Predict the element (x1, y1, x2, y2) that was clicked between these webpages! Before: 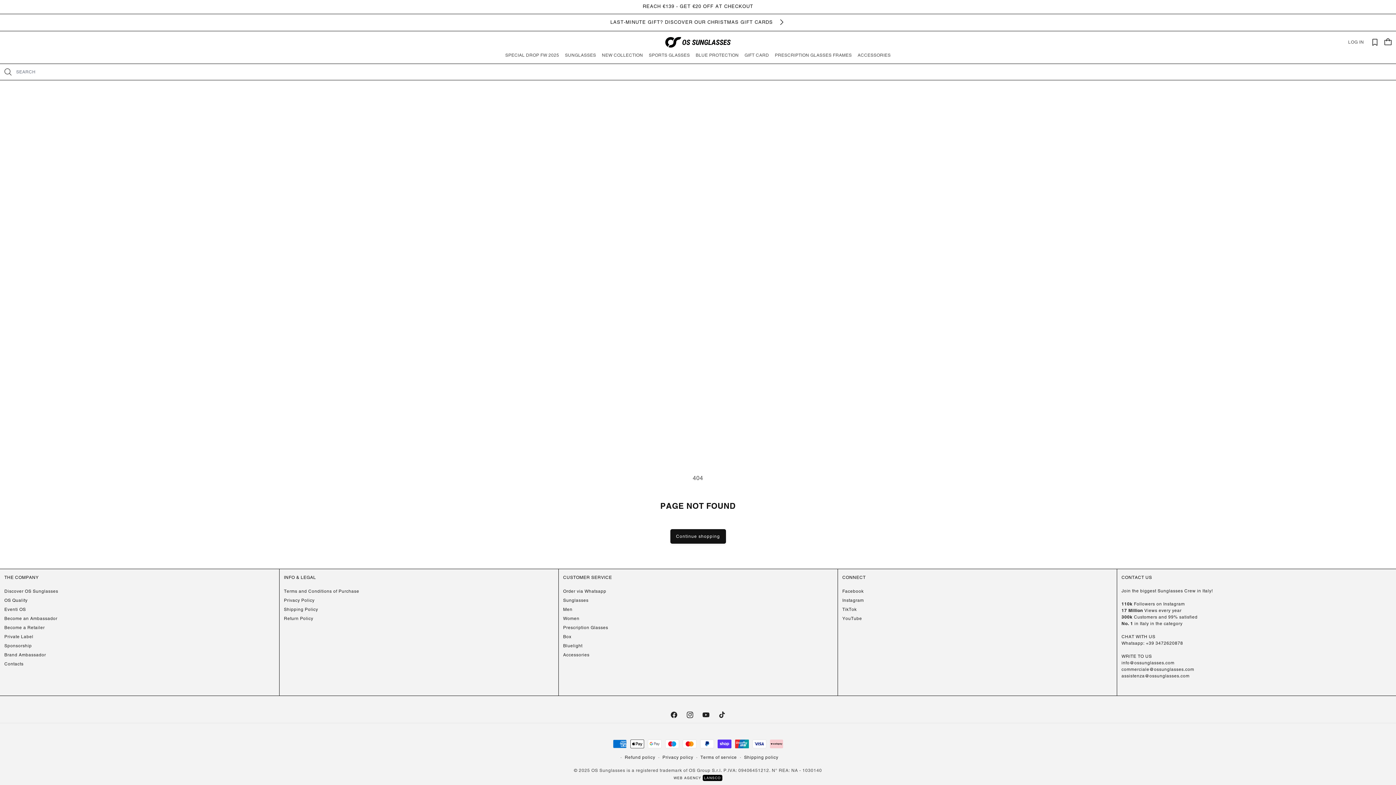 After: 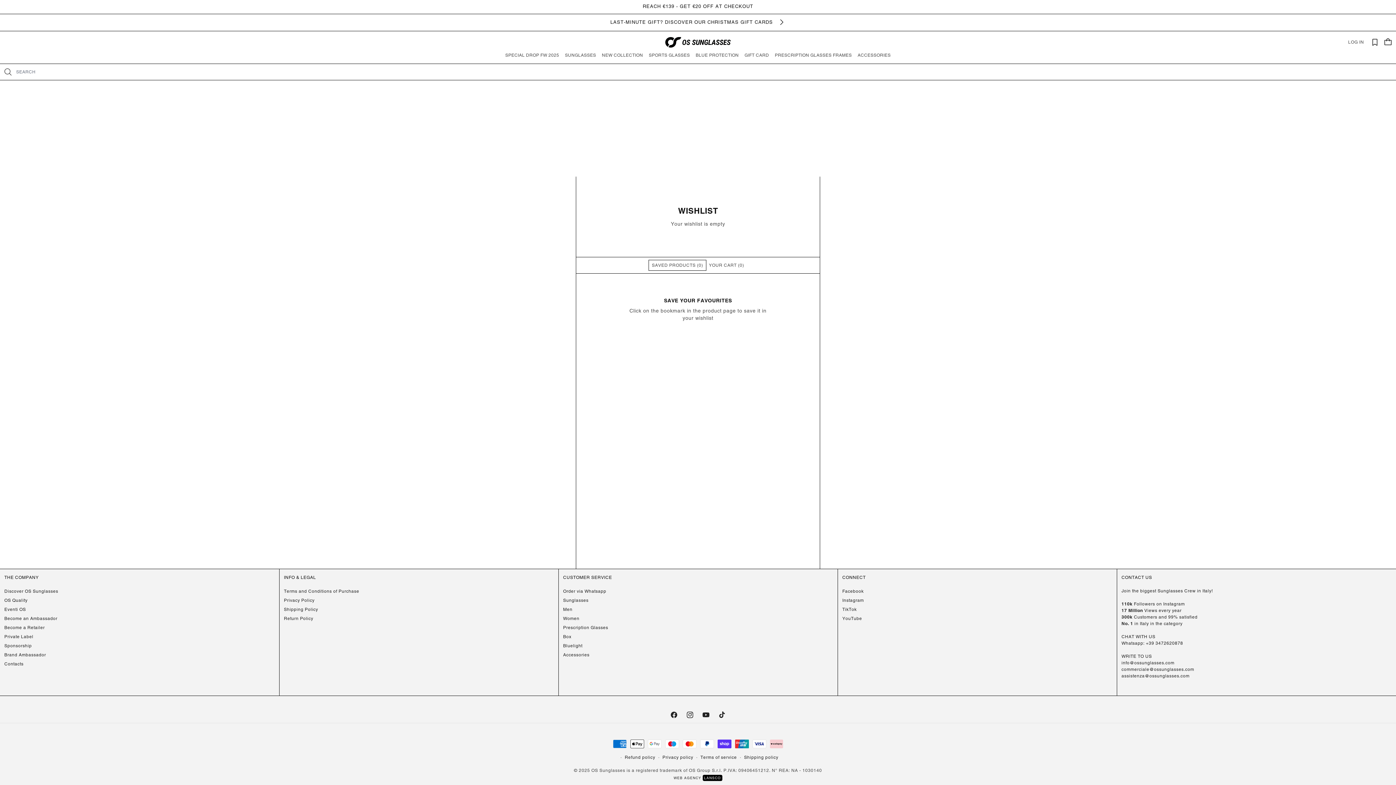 Action: label: WISHLIST bbox: (1370, 37, 1380, 47)